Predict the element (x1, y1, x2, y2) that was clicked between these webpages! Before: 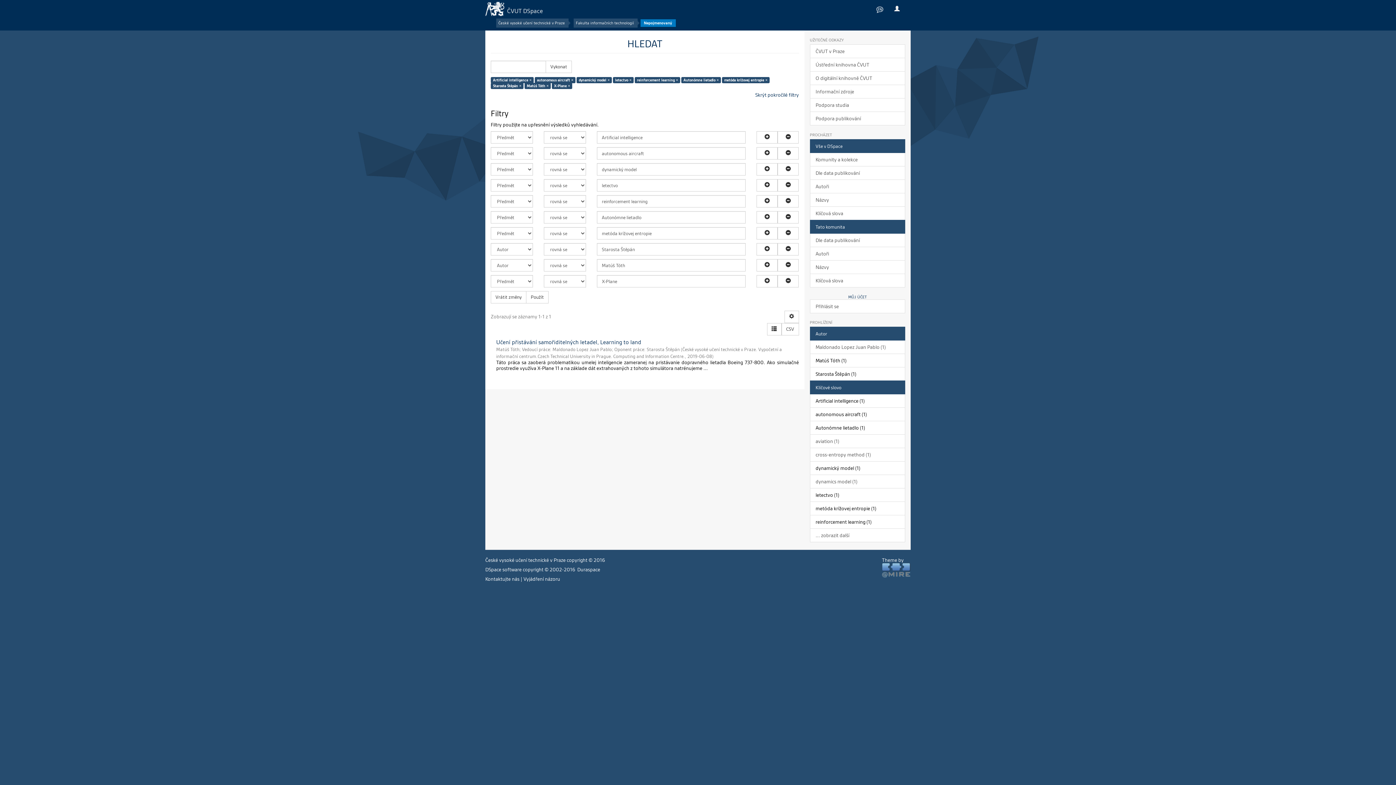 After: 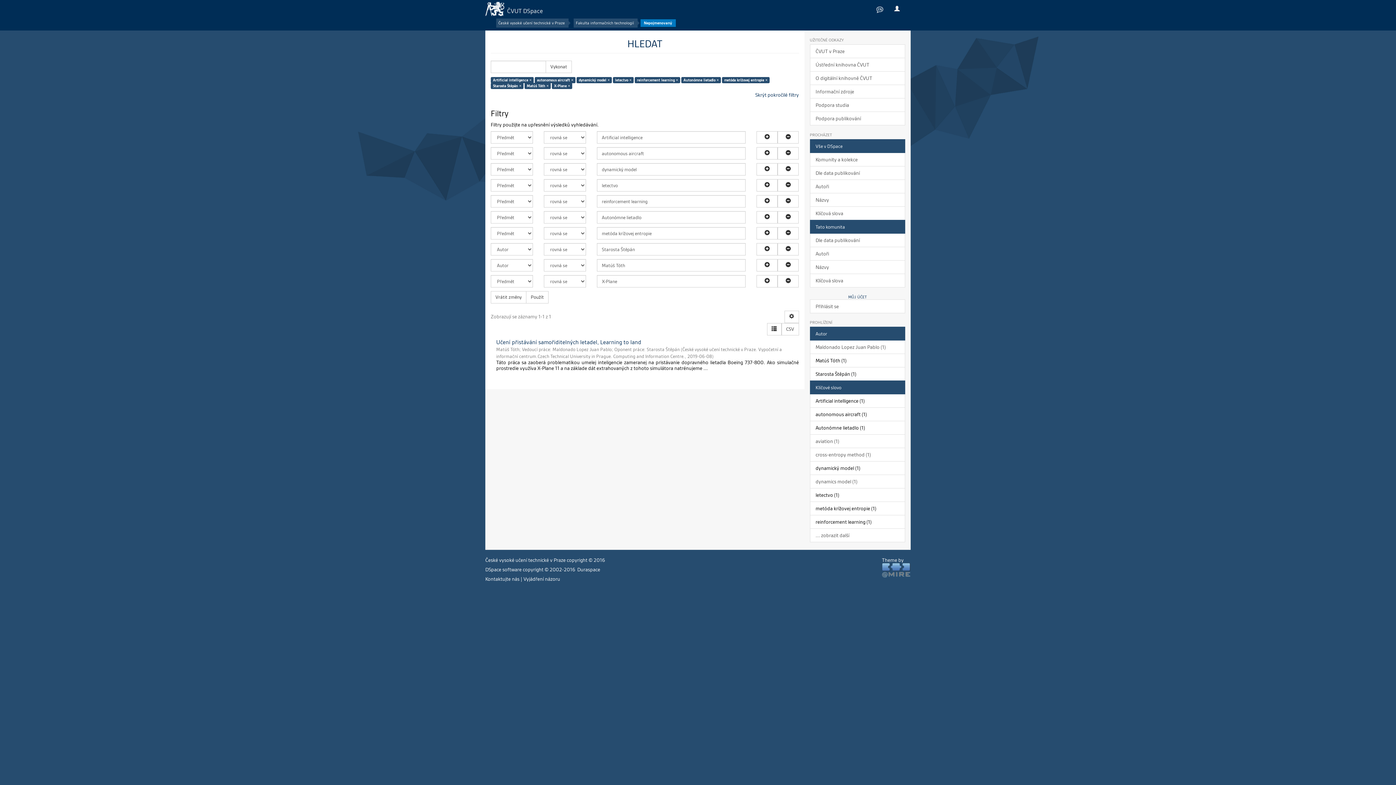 Action: bbox: (810, 380, 905, 394) label: Klíčové slovo